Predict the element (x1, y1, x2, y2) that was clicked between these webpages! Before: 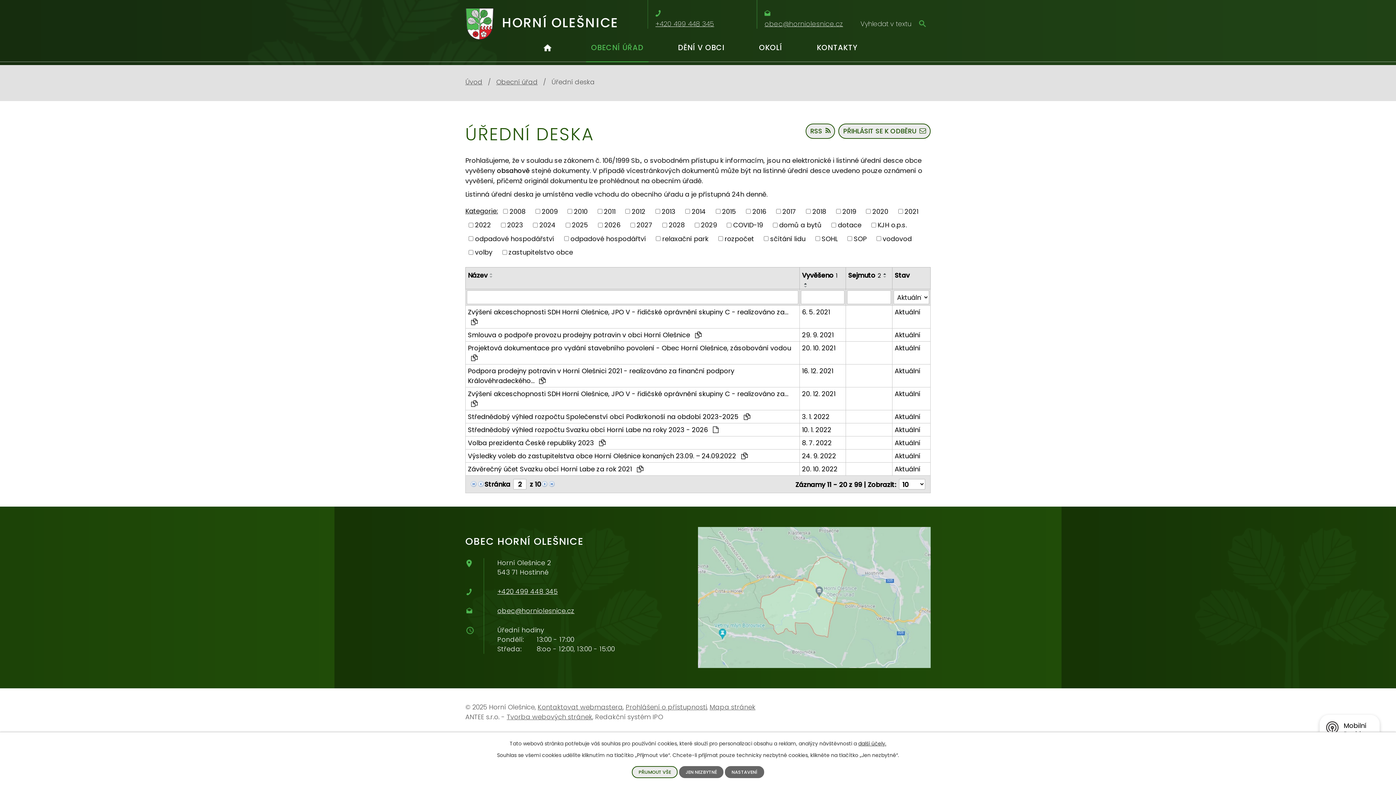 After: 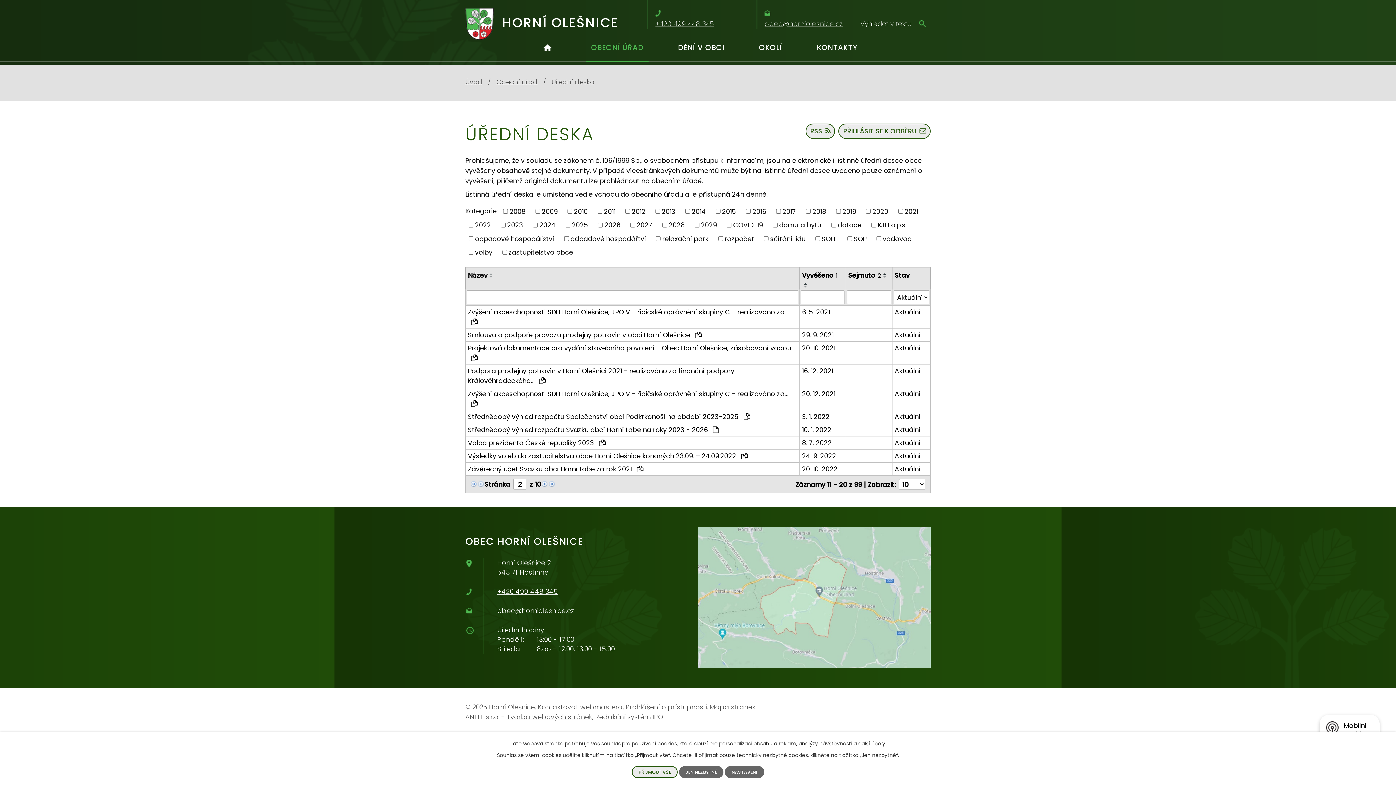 Action: bbox: (497, 606, 574, 615) label: obec@horniolesnice.cz